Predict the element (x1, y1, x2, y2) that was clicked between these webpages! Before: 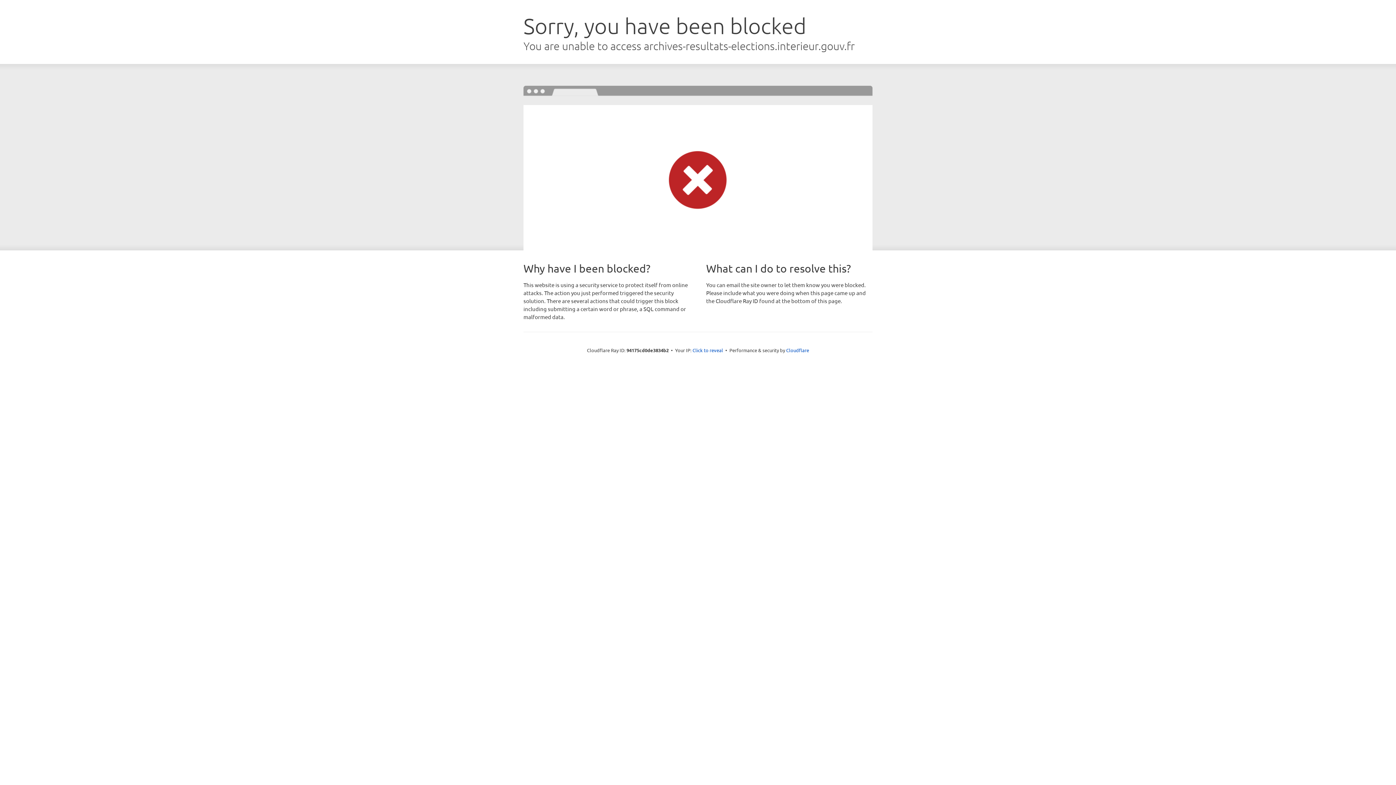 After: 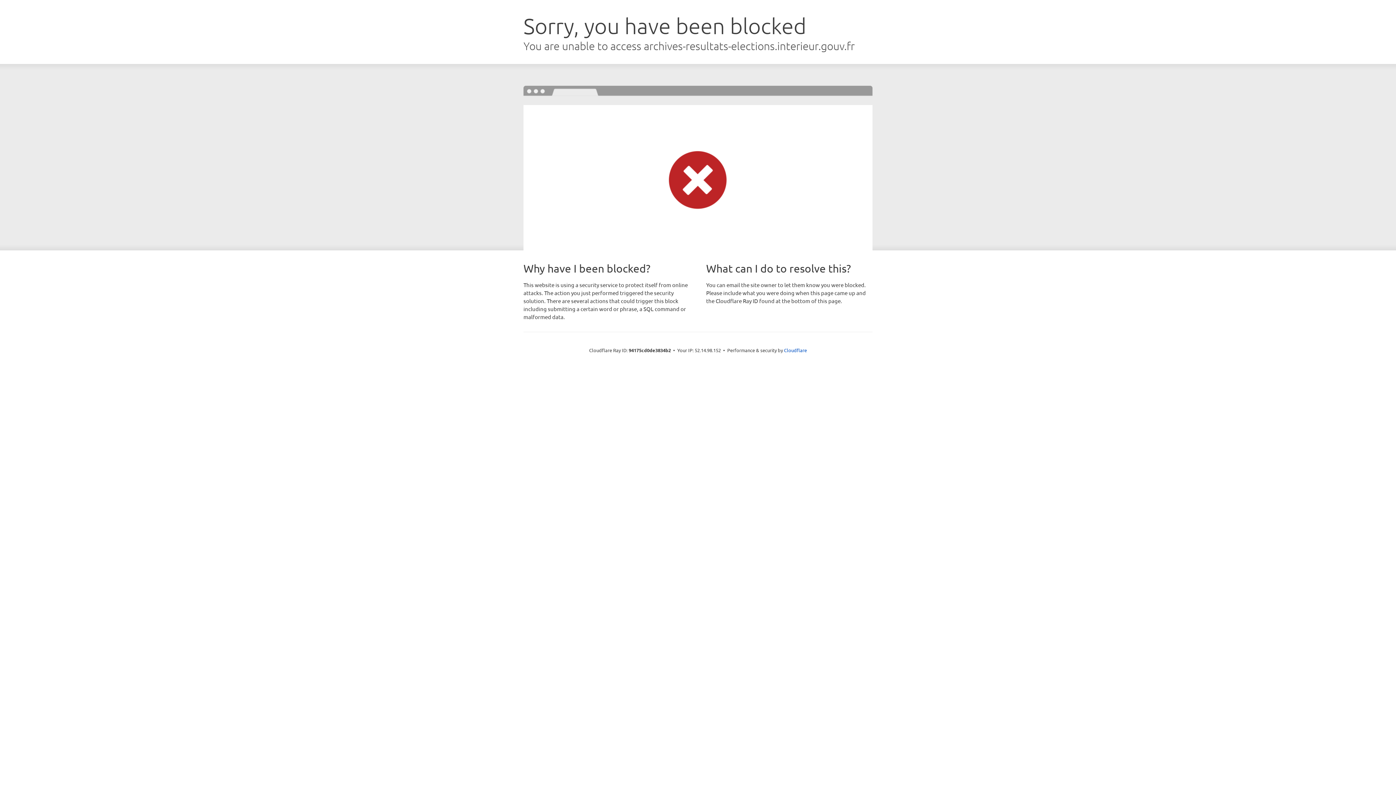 Action: bbox: (692, 346, 723, 353) label: Click to reveal